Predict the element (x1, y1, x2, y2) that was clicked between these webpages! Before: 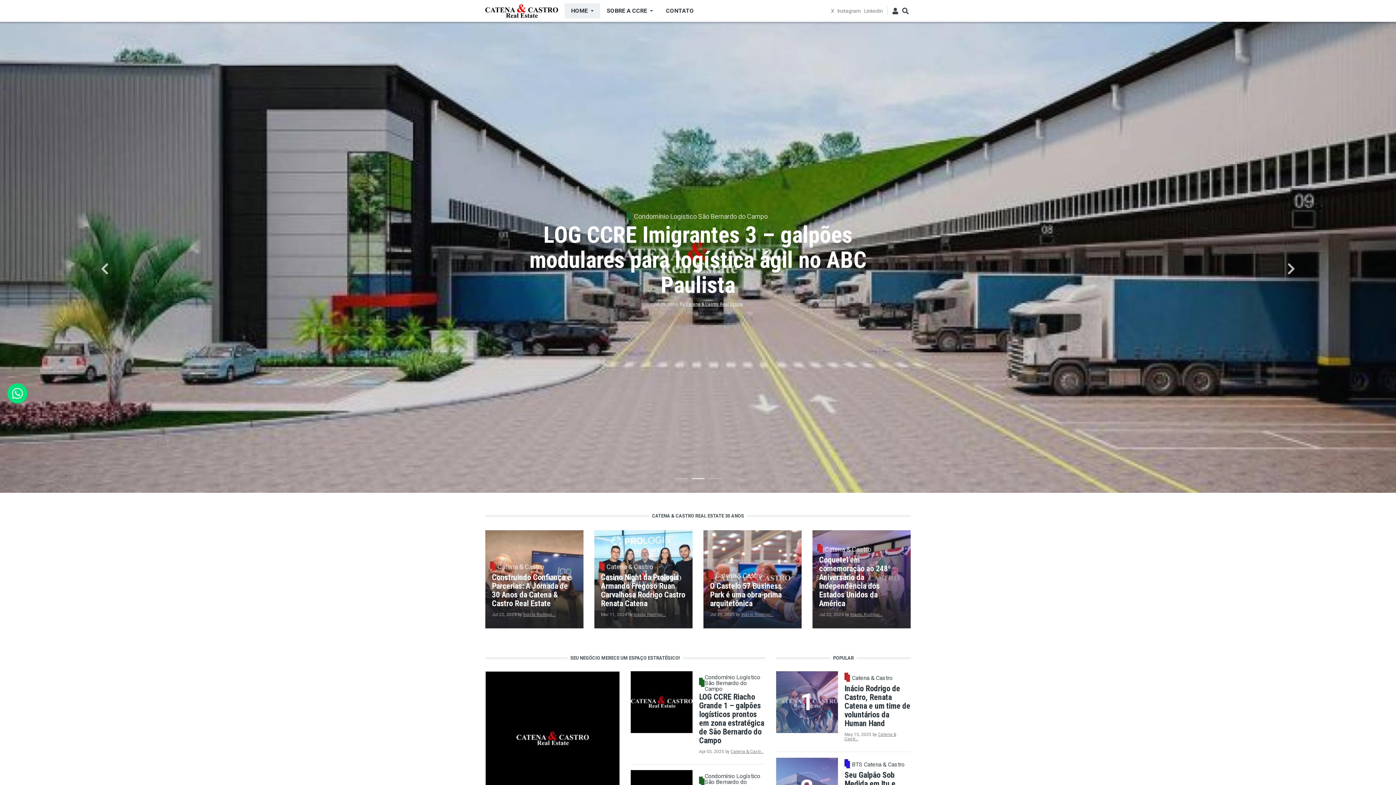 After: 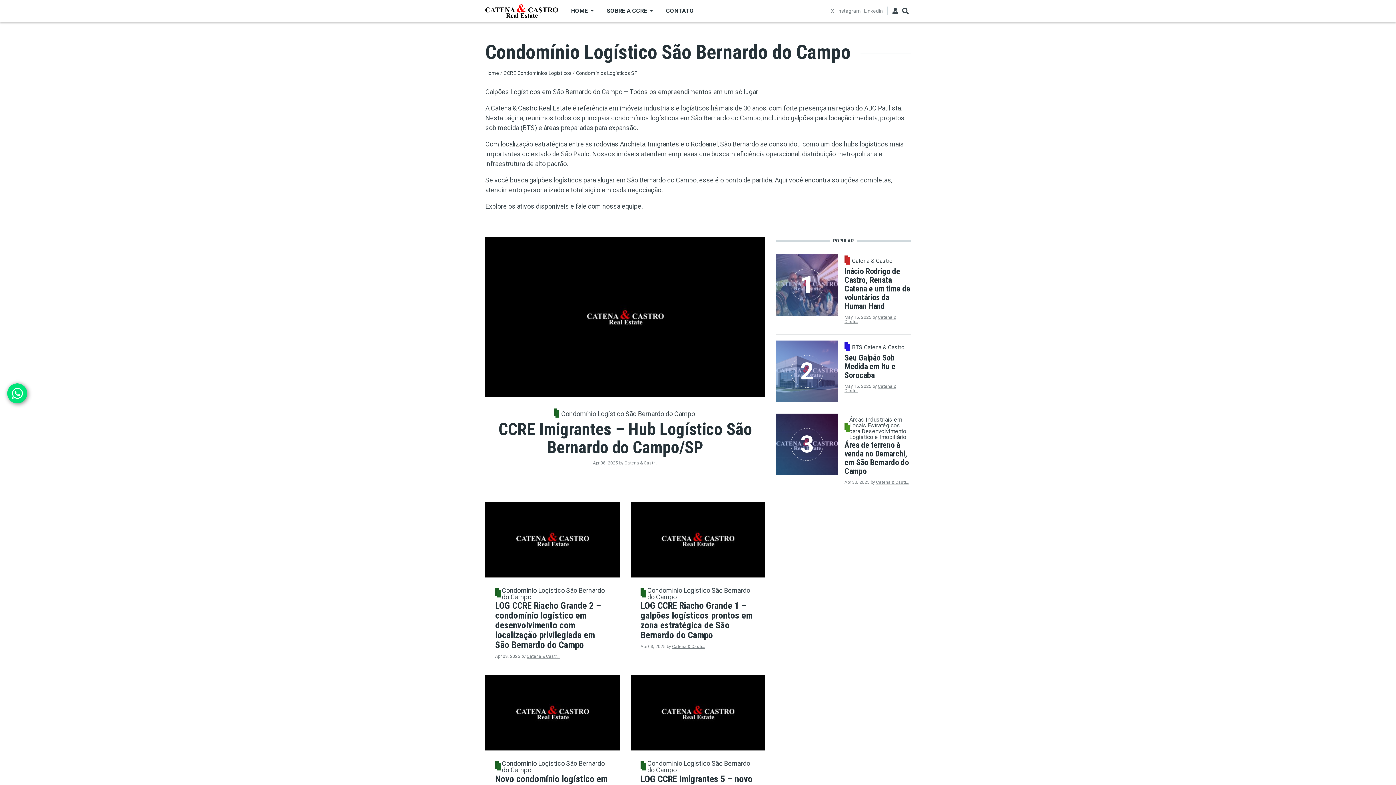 Action: bbox: (704, 773, 765, 791) label: Condomínio Logístico São Bernardo do Campo